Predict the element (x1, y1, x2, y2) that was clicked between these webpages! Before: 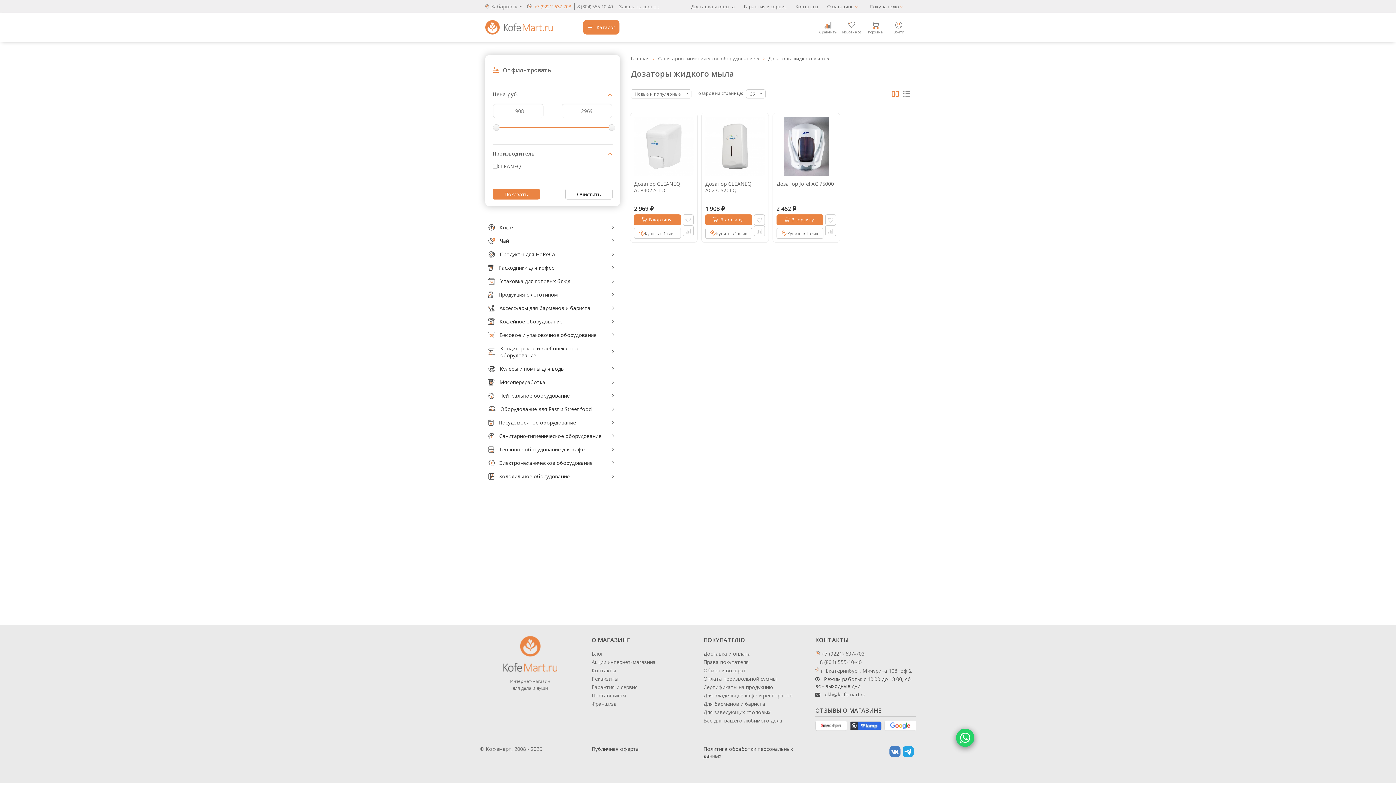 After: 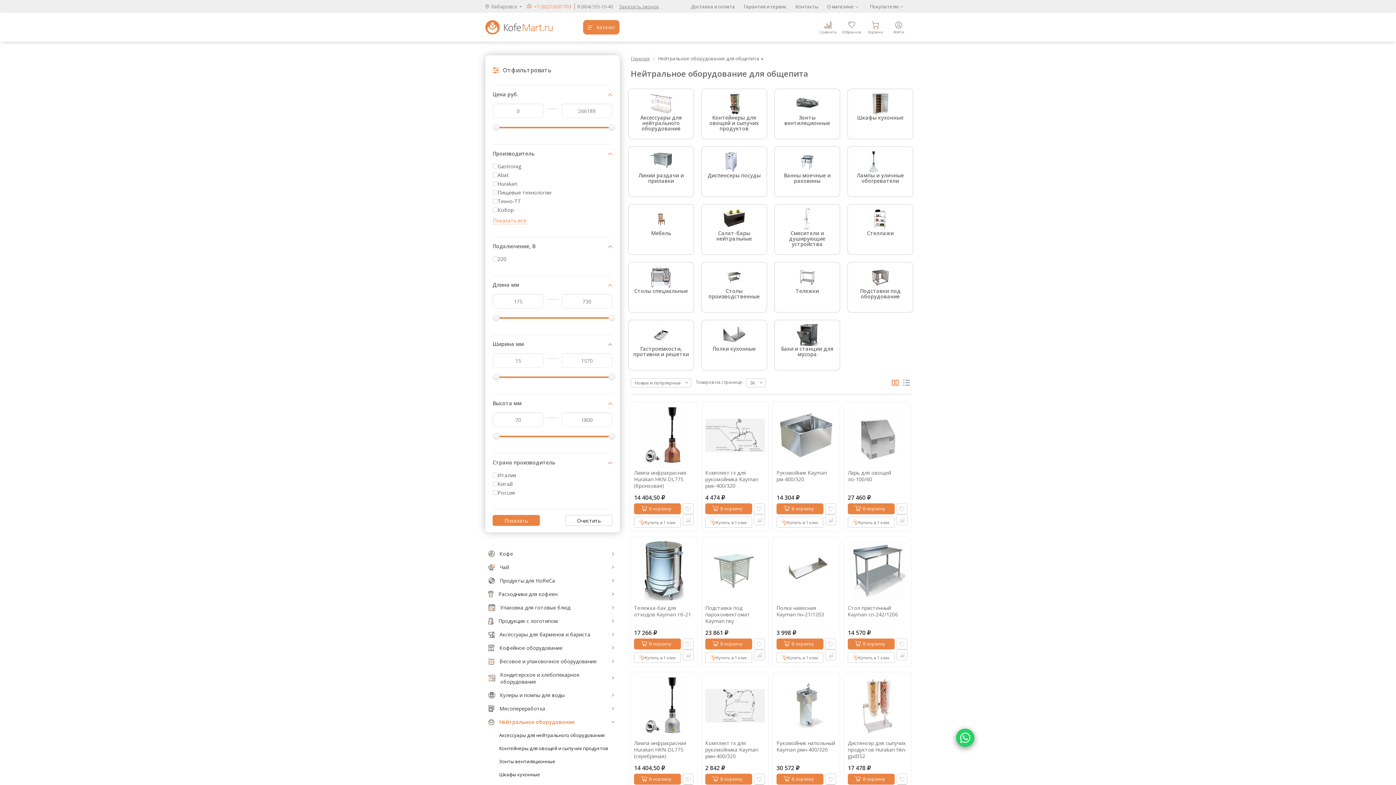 Action: label: Нейтральное оборудование bbox: (499, 389, 618, 402)